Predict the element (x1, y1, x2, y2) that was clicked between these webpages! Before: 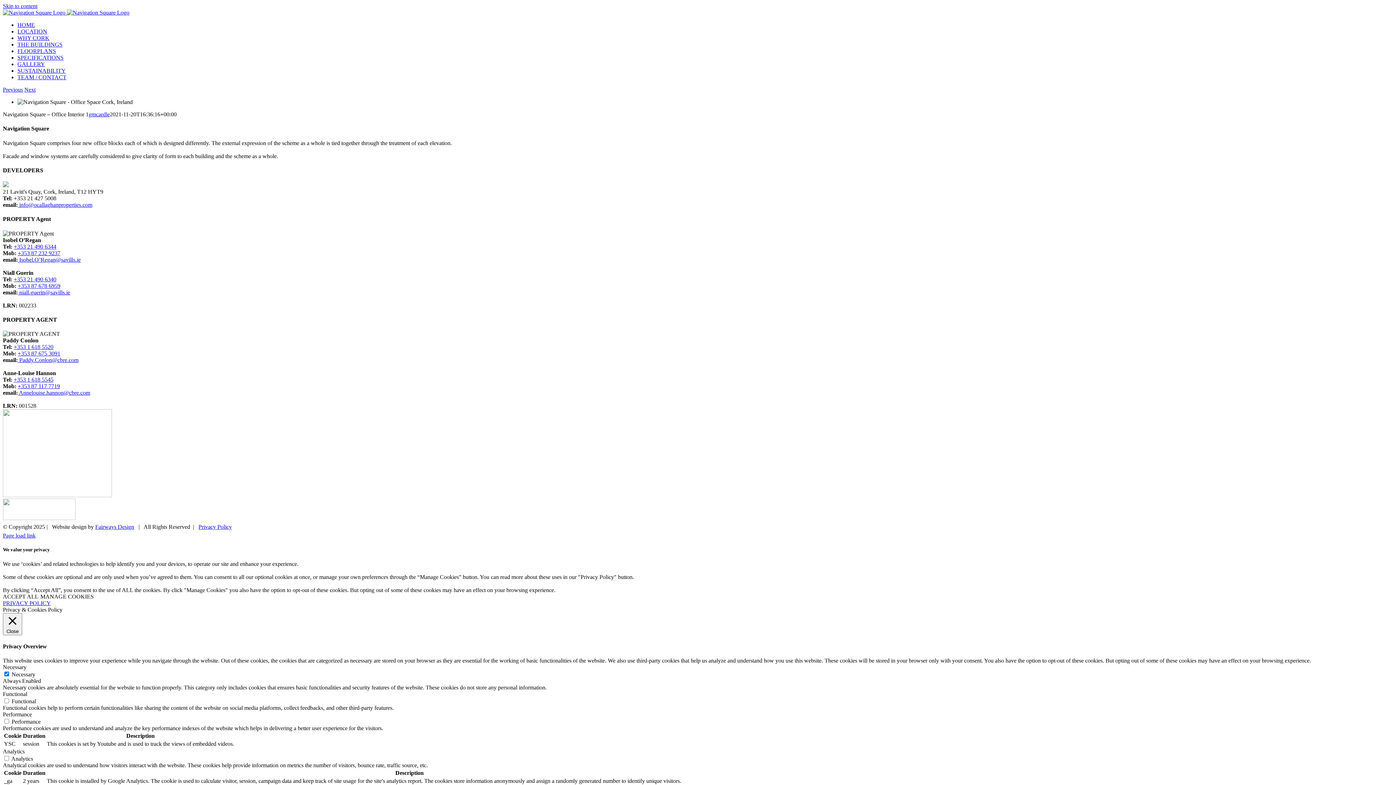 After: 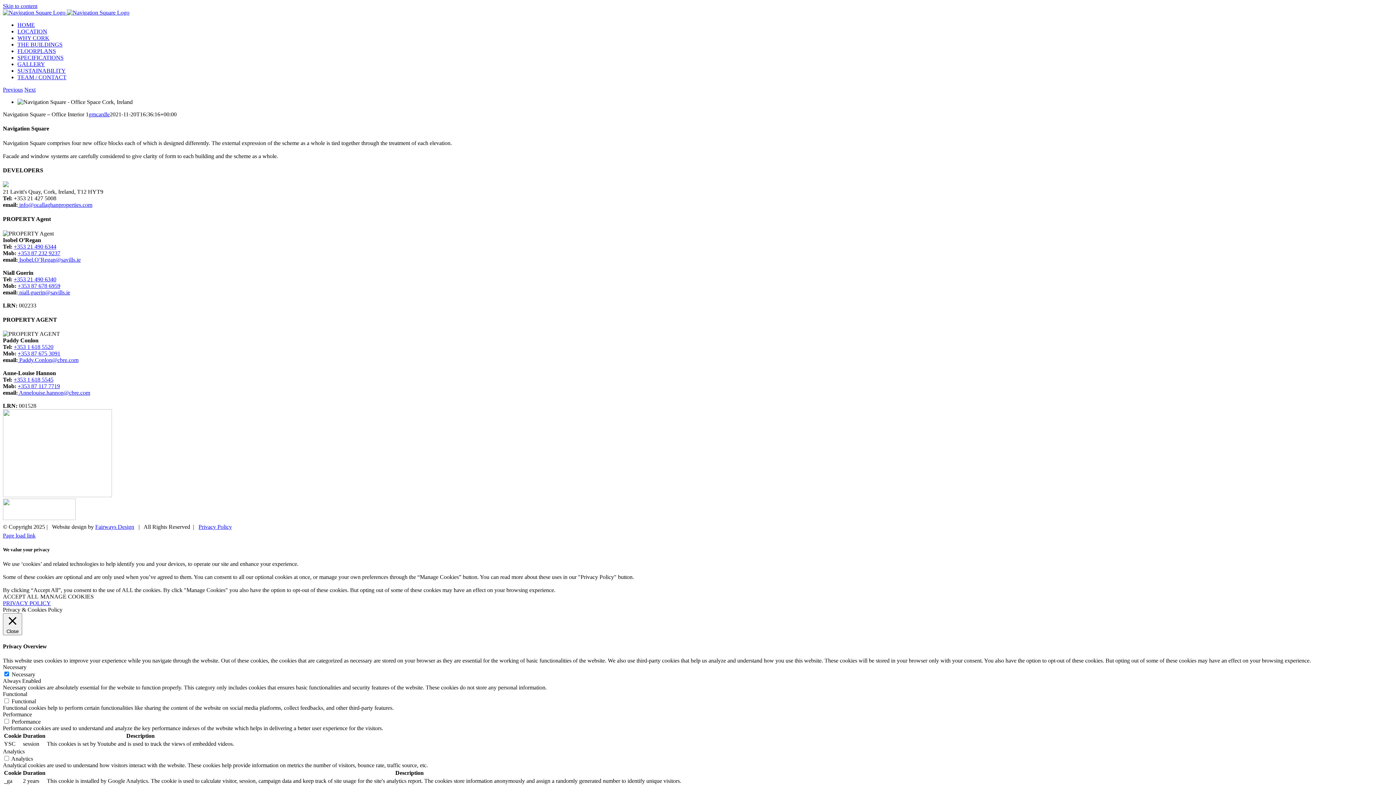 Action: bbox: (198, 524, 232, 530) label: Privacy Policy